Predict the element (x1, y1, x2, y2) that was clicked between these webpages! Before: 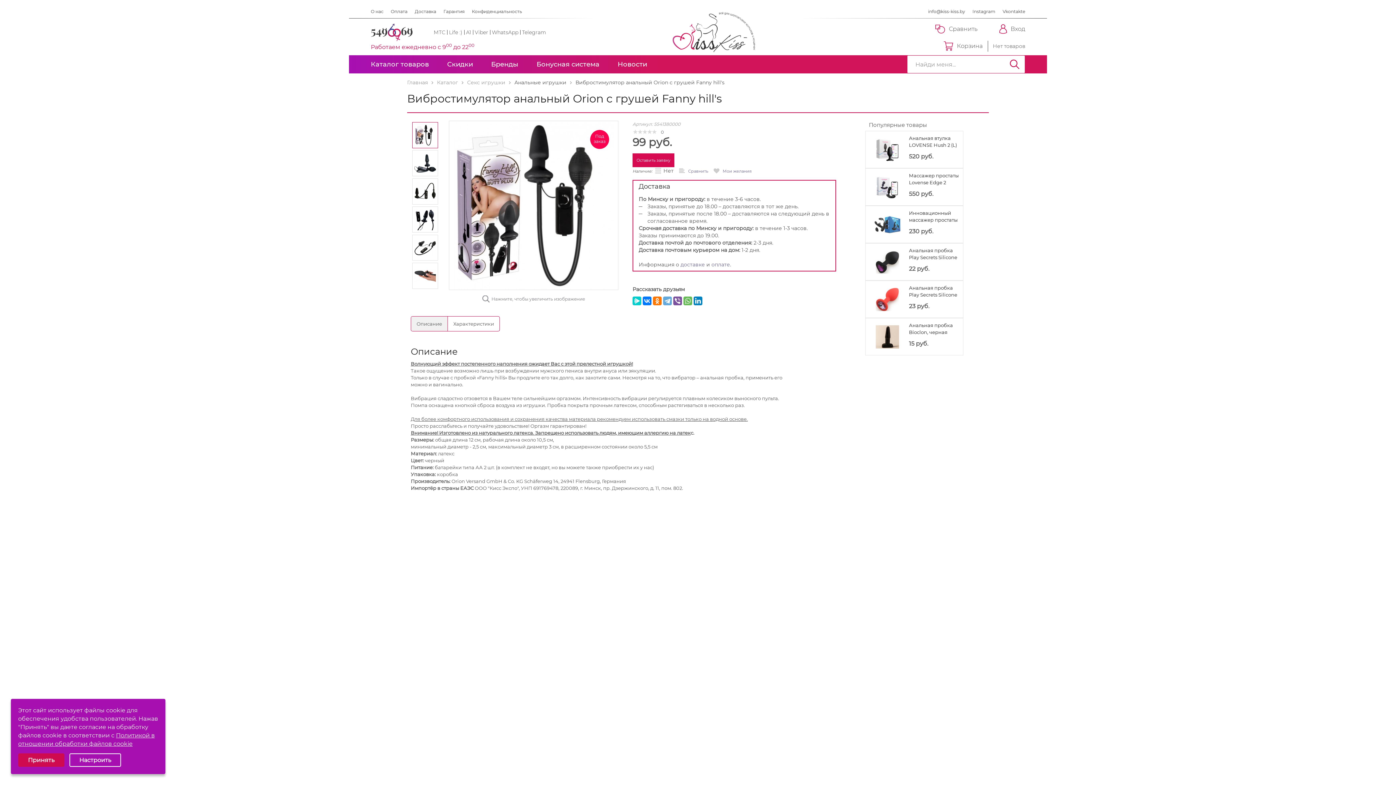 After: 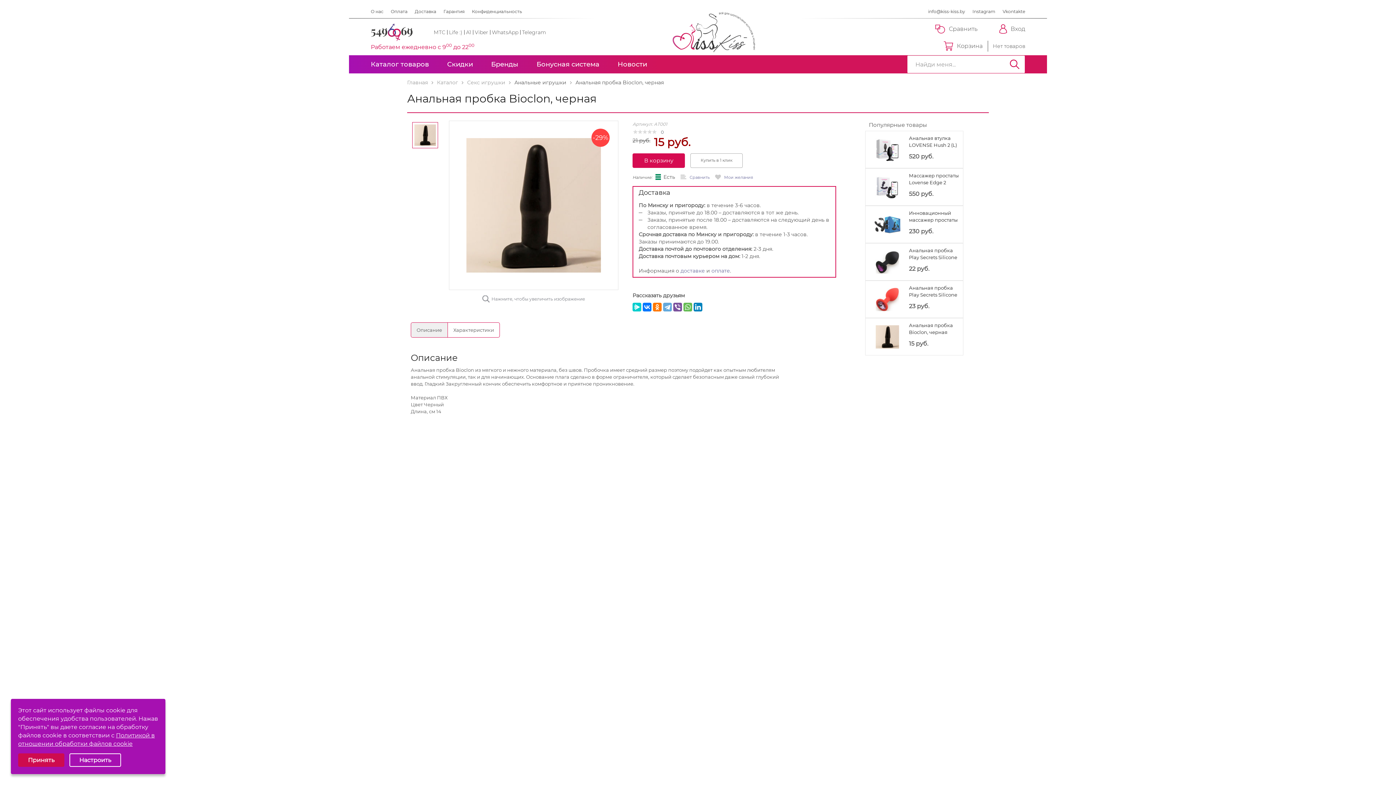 Action: bbox: (872, 333, 902, 340)